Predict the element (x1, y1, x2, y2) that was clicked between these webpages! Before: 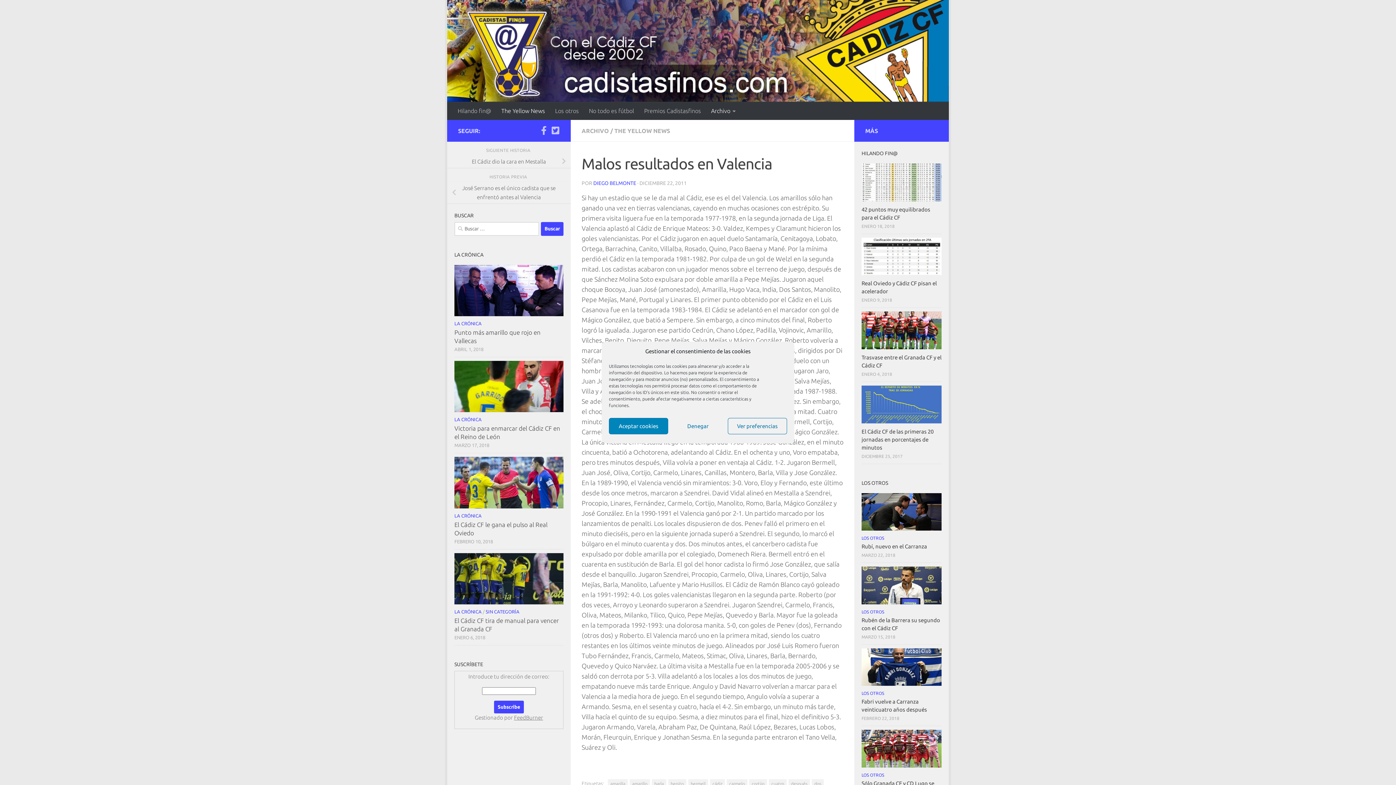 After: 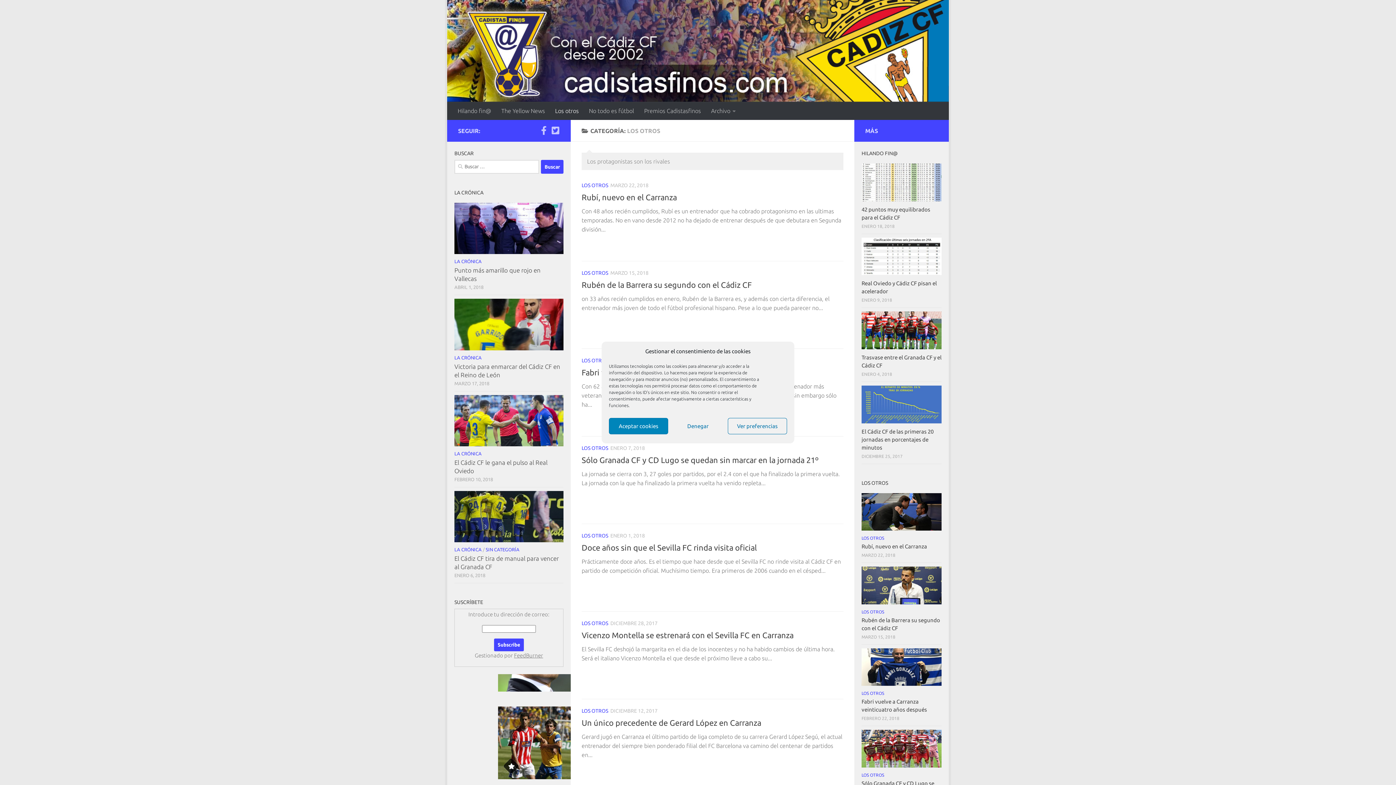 Action: bbox: (861, 609, 884, 614) label: LOS OTROS